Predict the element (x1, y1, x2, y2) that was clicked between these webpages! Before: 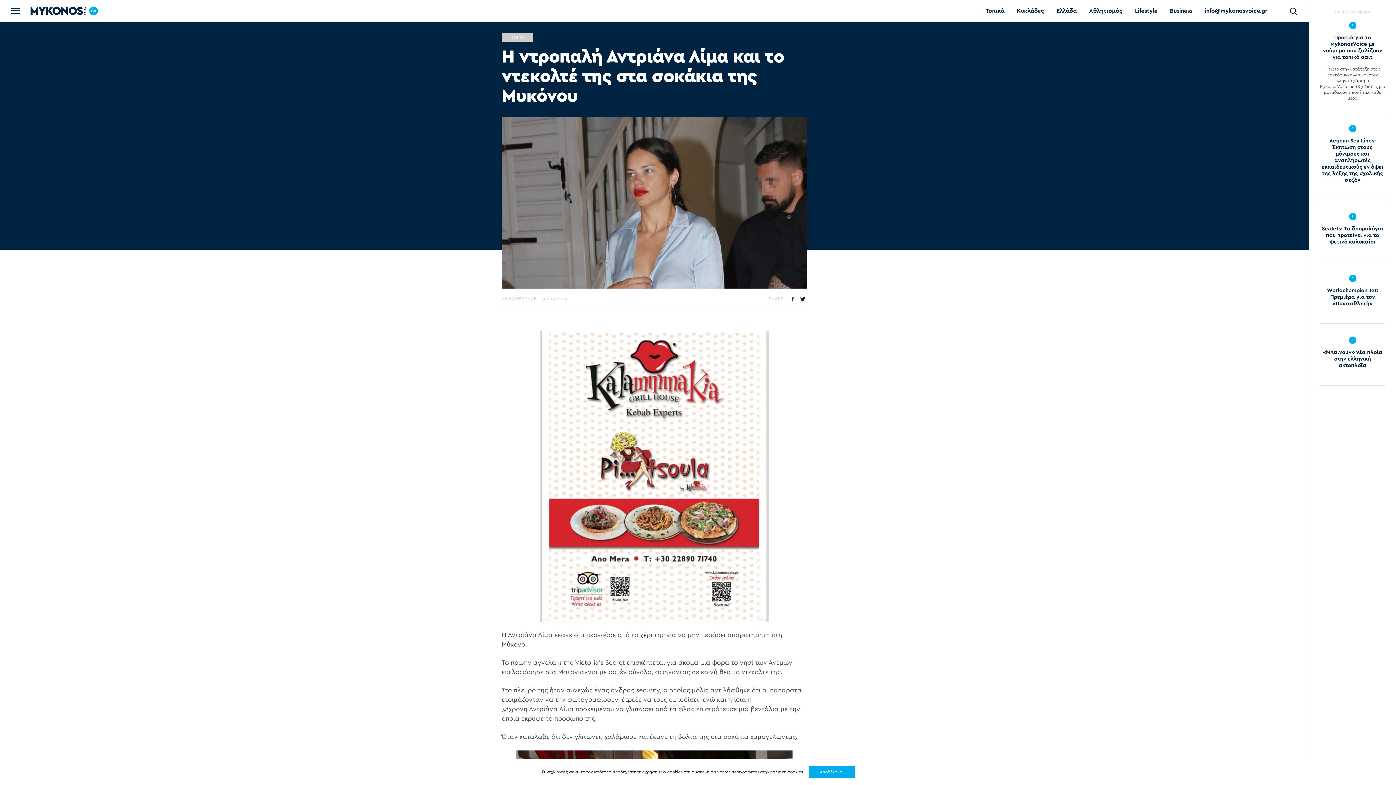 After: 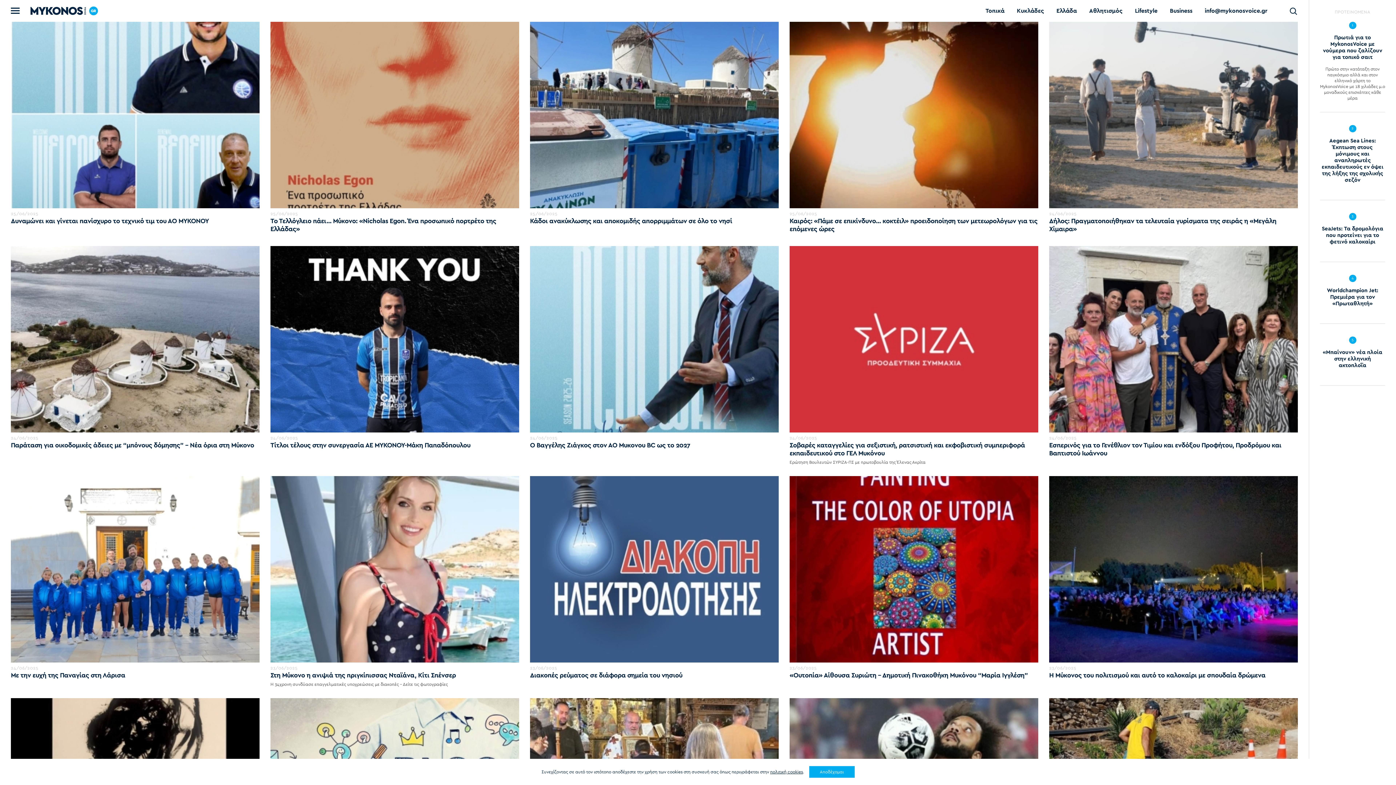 Action: bbox: (501, 33, 533, 41) label: ΤΟΠΙΚΑ